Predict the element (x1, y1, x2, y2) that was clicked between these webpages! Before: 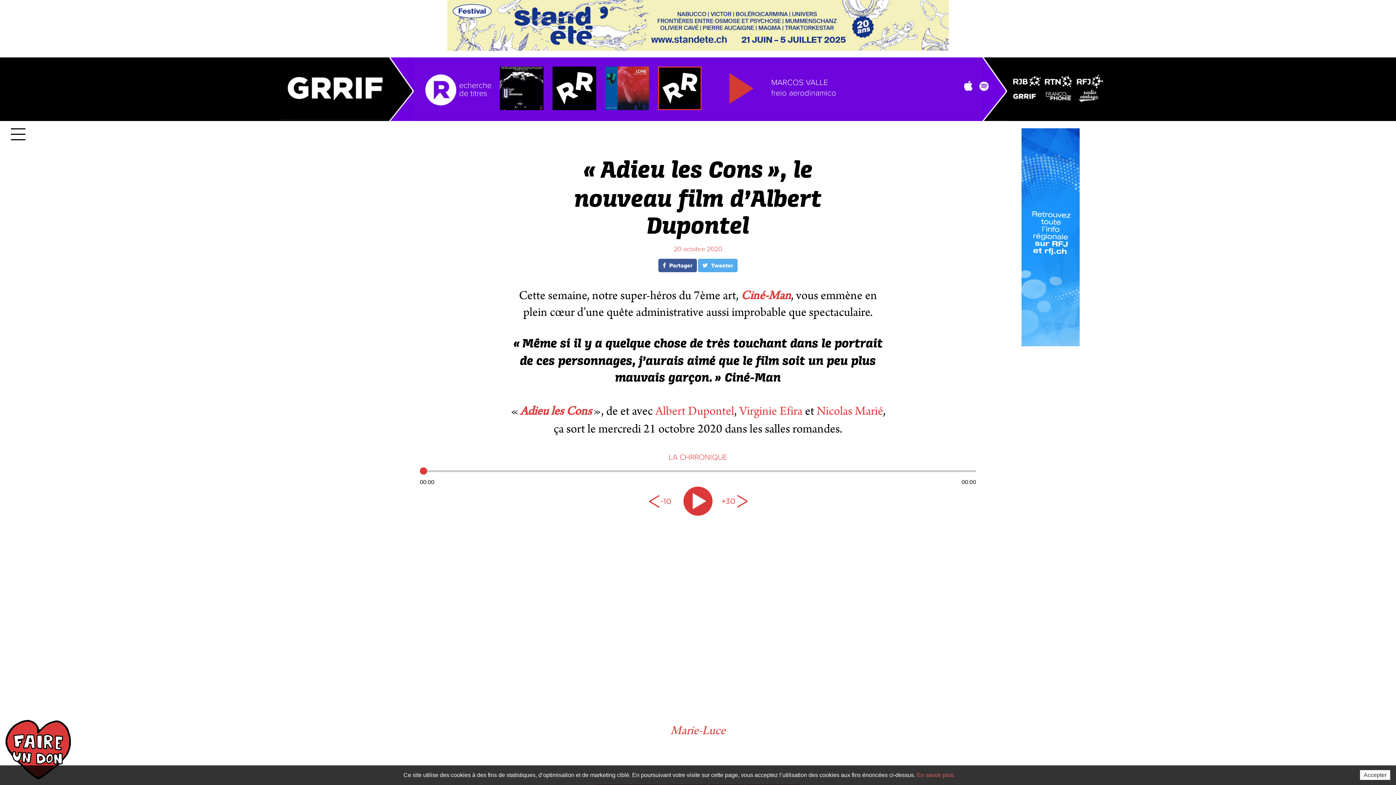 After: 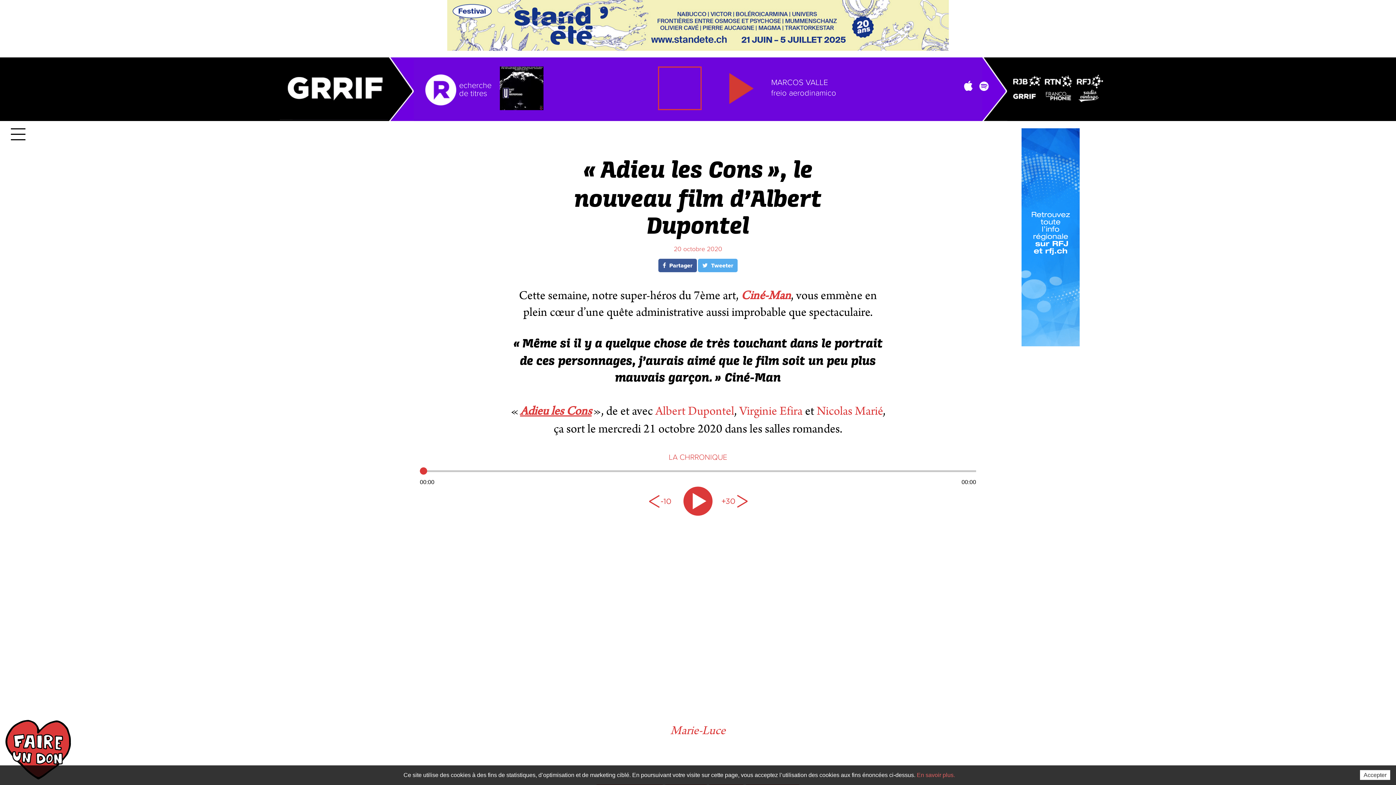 Action: label: Adieu les Cons bbox: (520, 402, 591, 419)